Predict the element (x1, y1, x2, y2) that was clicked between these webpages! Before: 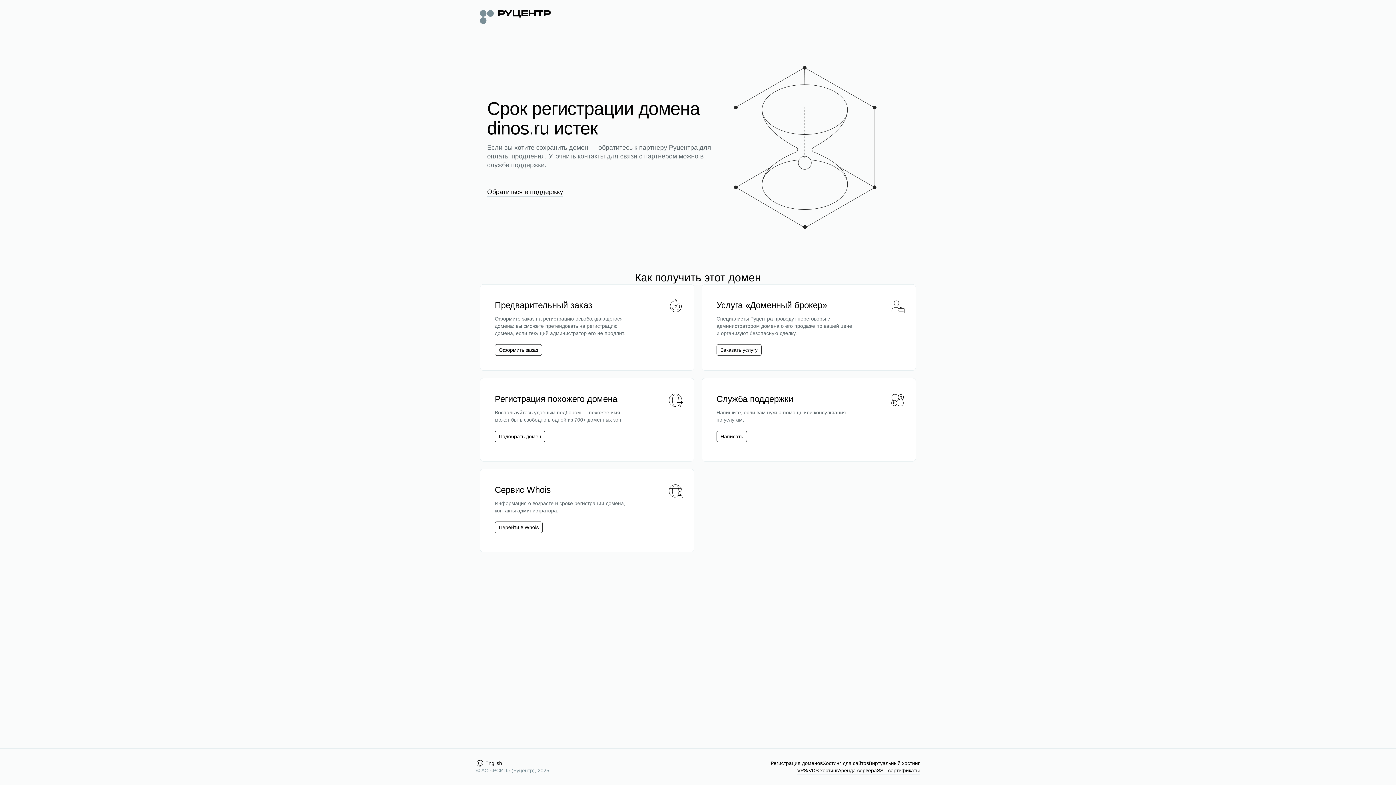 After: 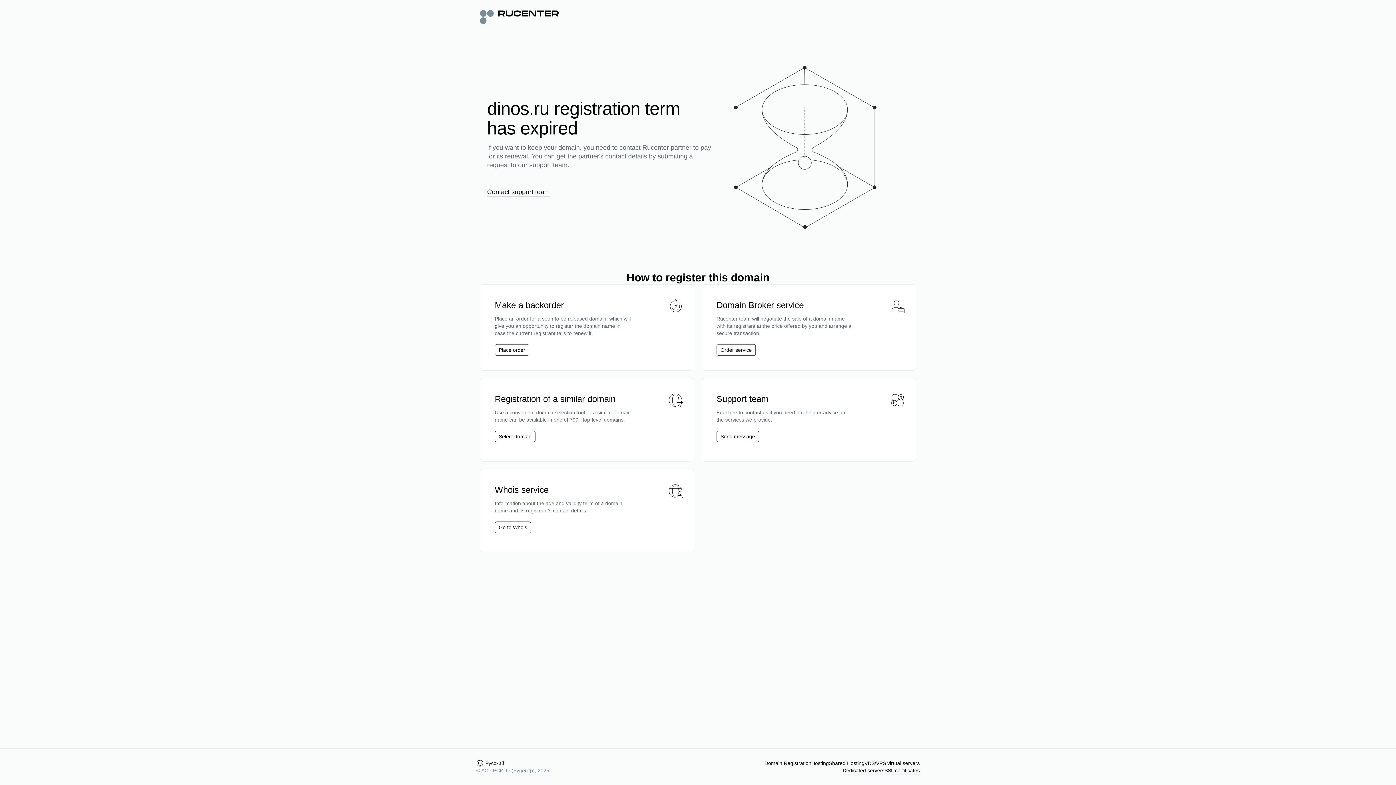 Action: label: English bbox: (476, 760, 502, 767)